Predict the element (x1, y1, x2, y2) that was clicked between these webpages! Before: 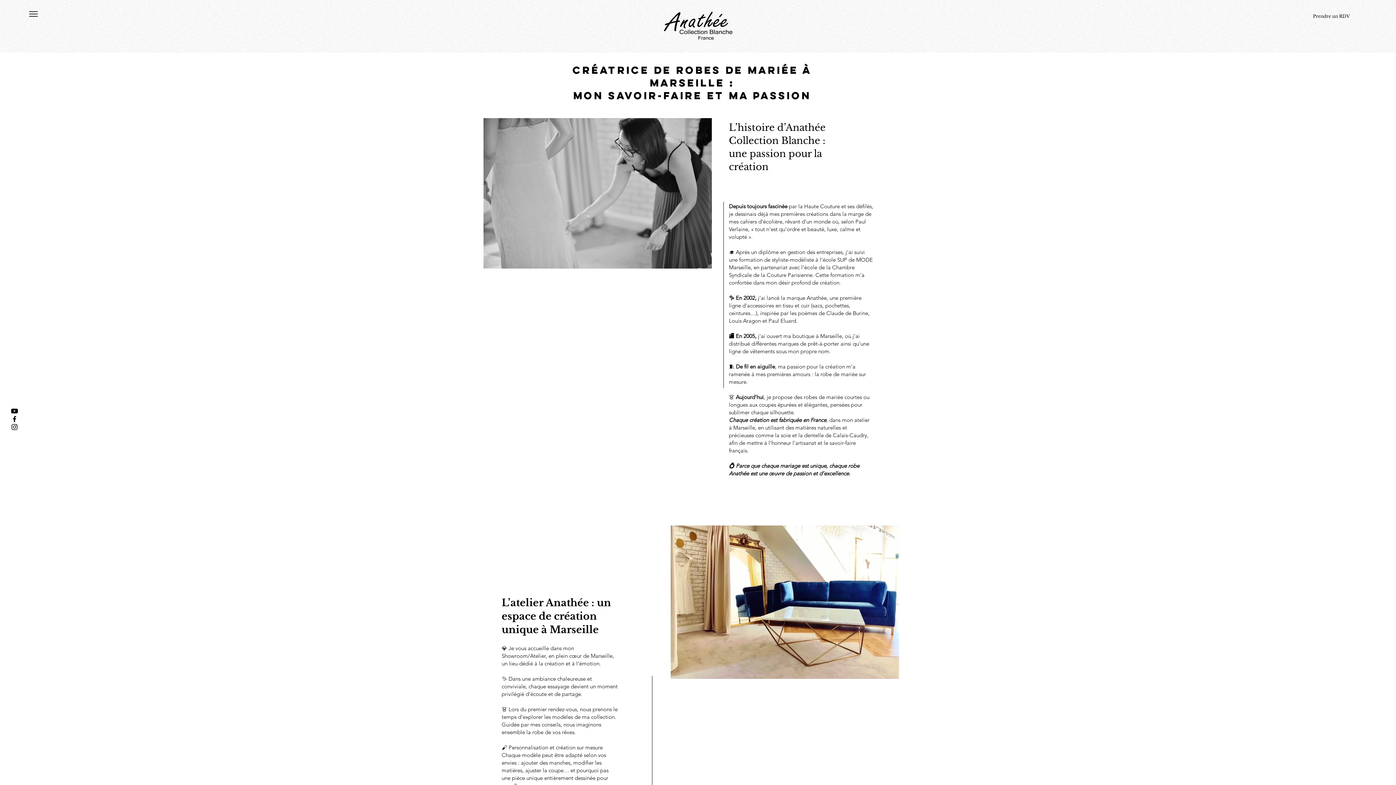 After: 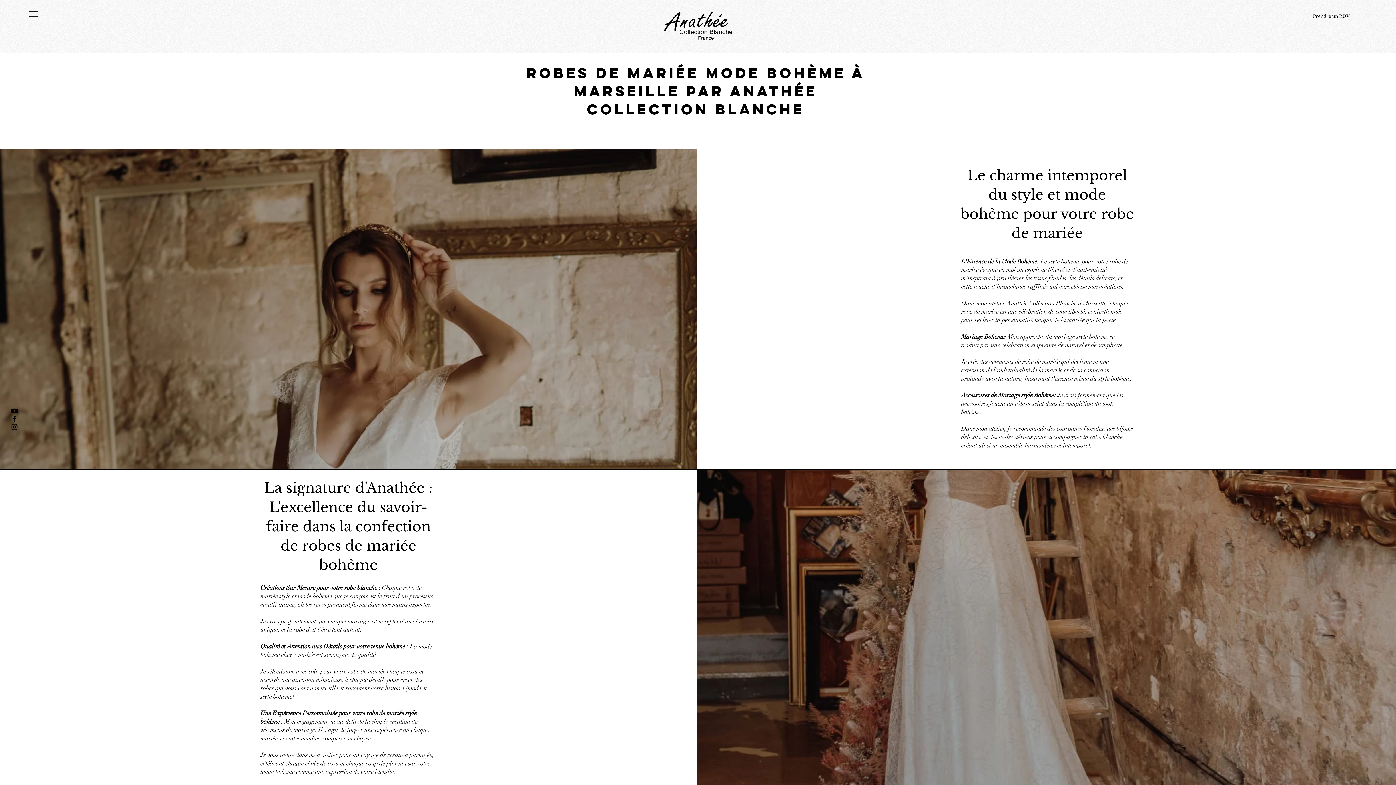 Action: bbox: (670, 525, 899, 679)